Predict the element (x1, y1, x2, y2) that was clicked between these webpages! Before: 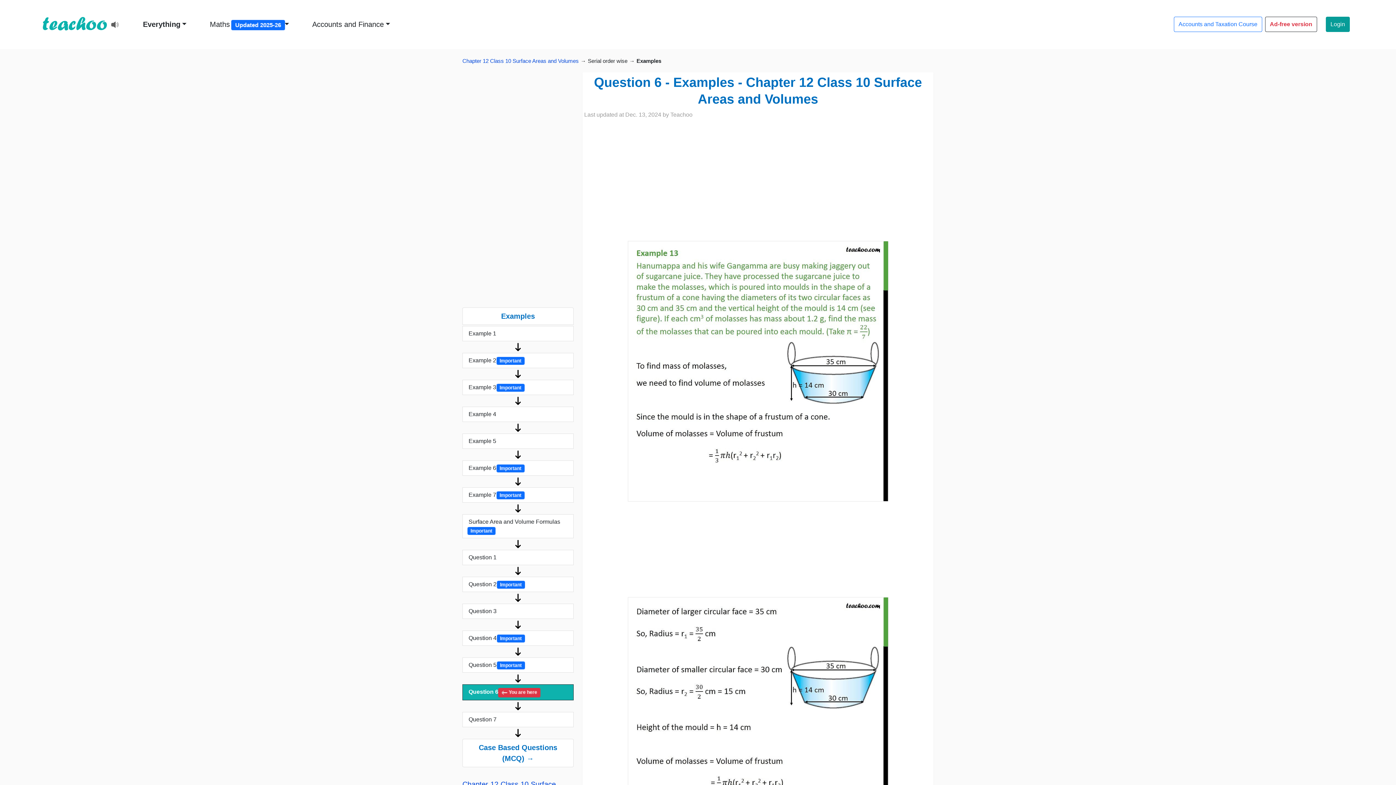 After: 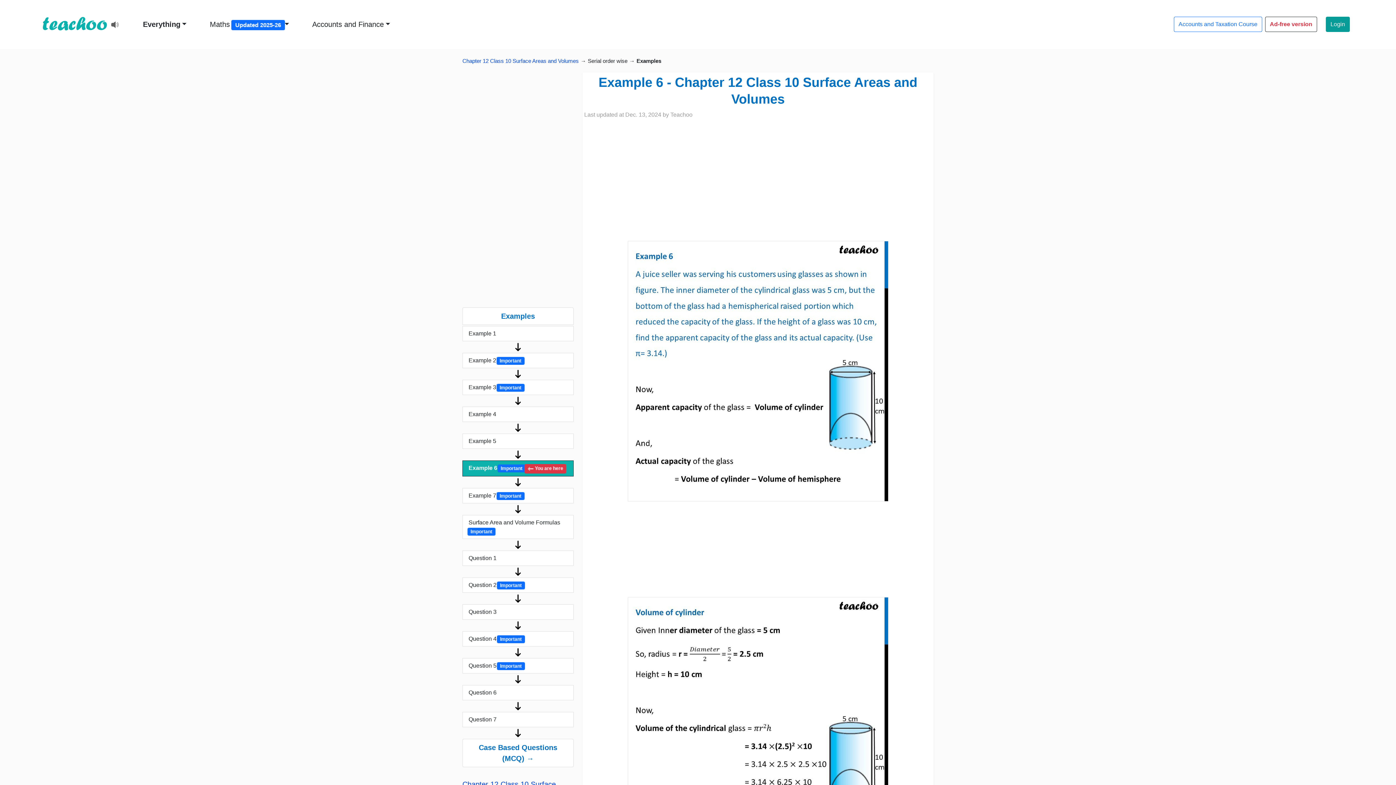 Action: bbox: (462, 460, 573, 475) label: Example 6 Important